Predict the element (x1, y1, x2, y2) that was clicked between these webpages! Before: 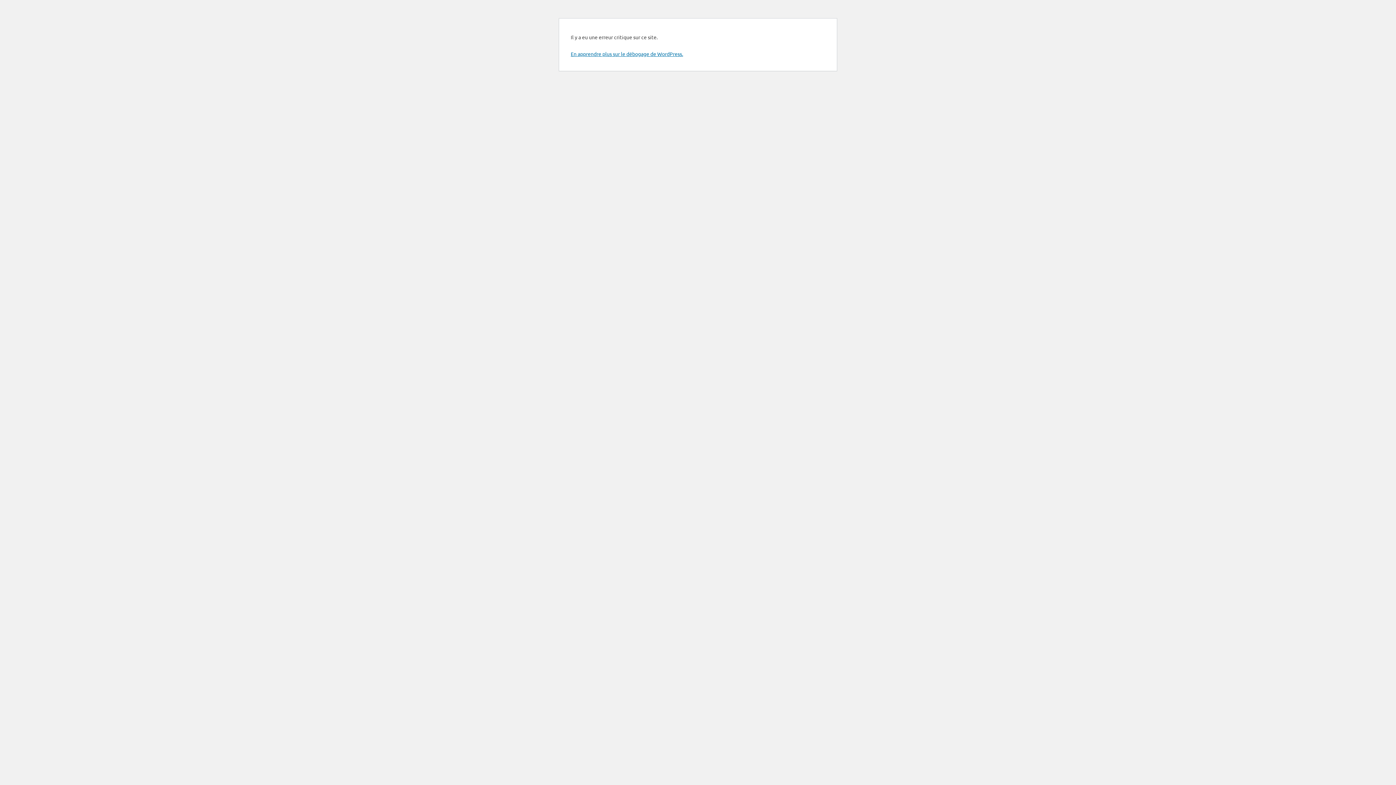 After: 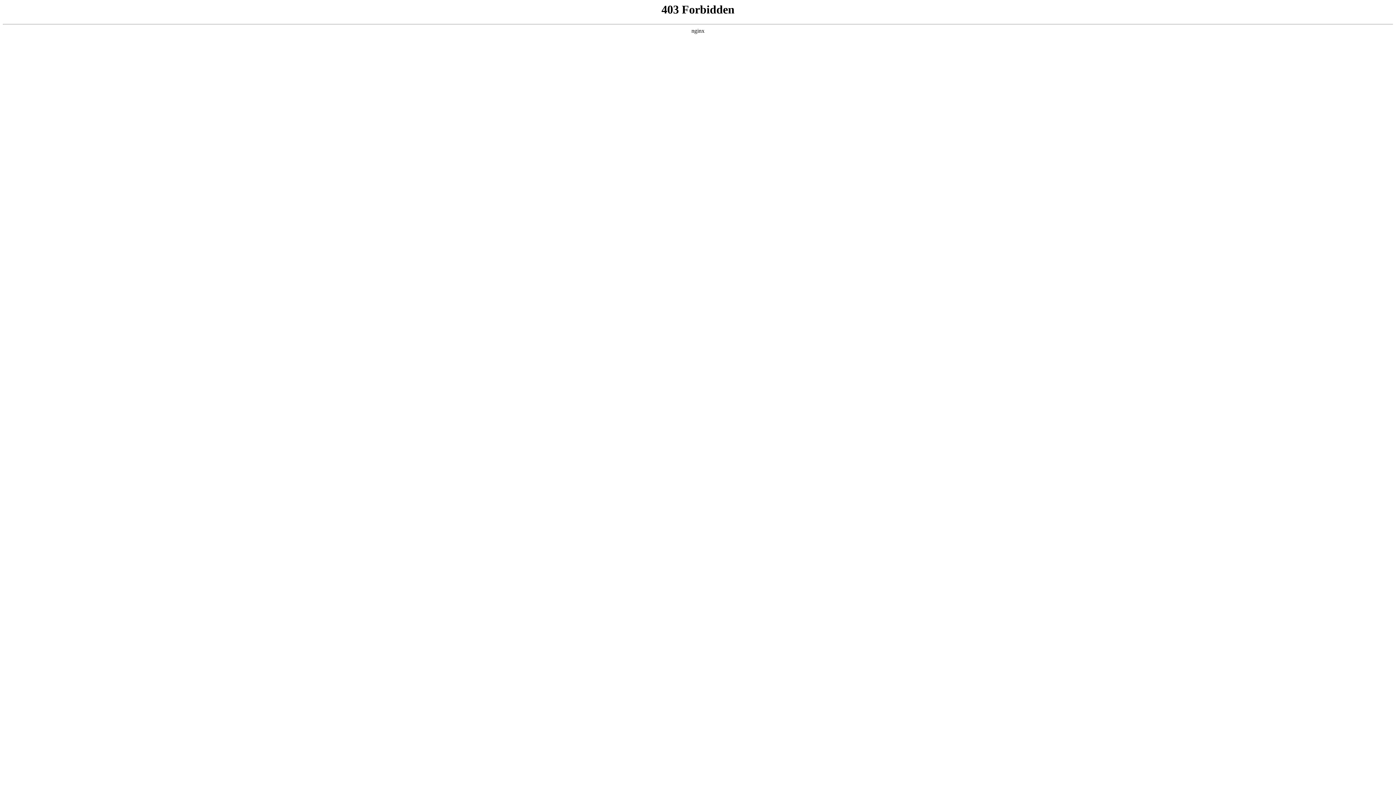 Action: bbox: (570, 50, 683, 57) label: En apprendre plus sur le débogage de WordPress.